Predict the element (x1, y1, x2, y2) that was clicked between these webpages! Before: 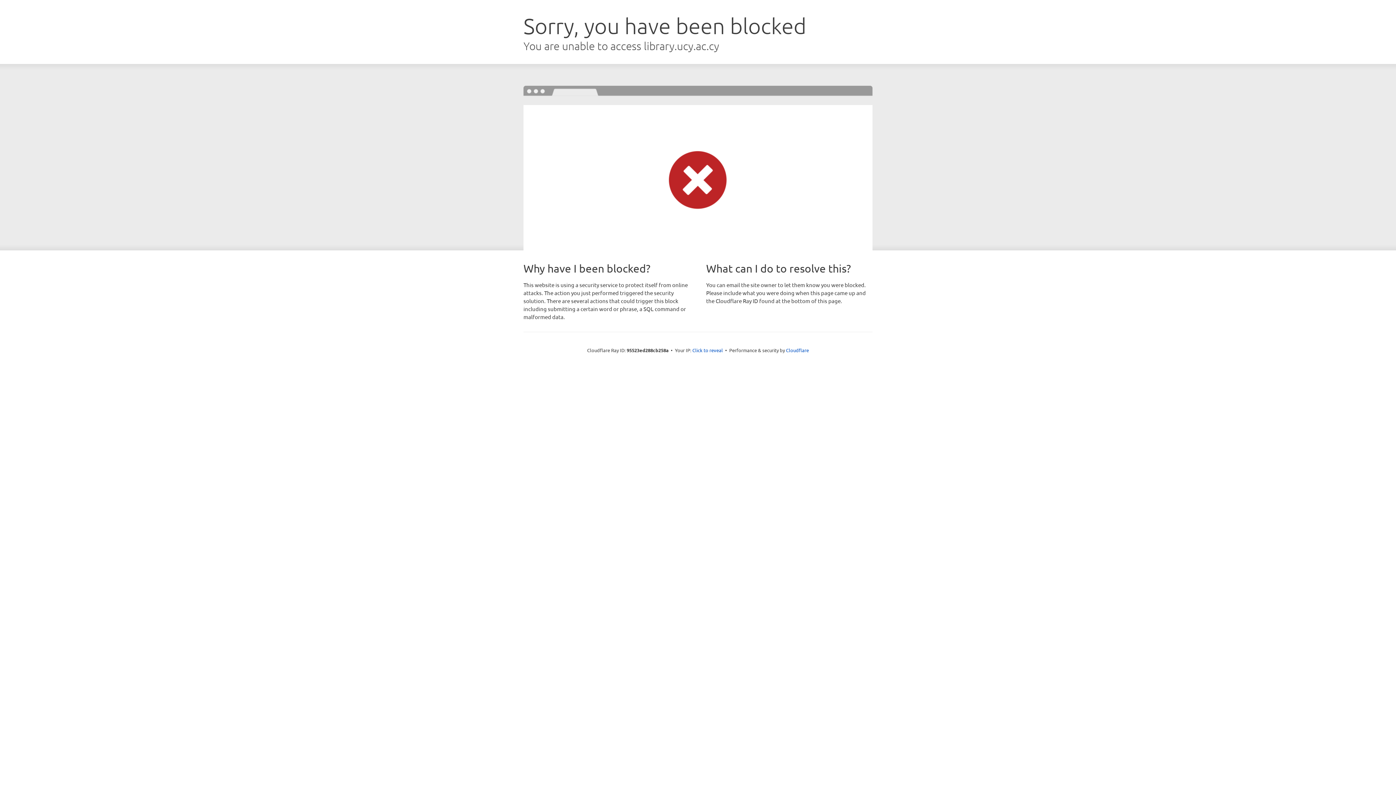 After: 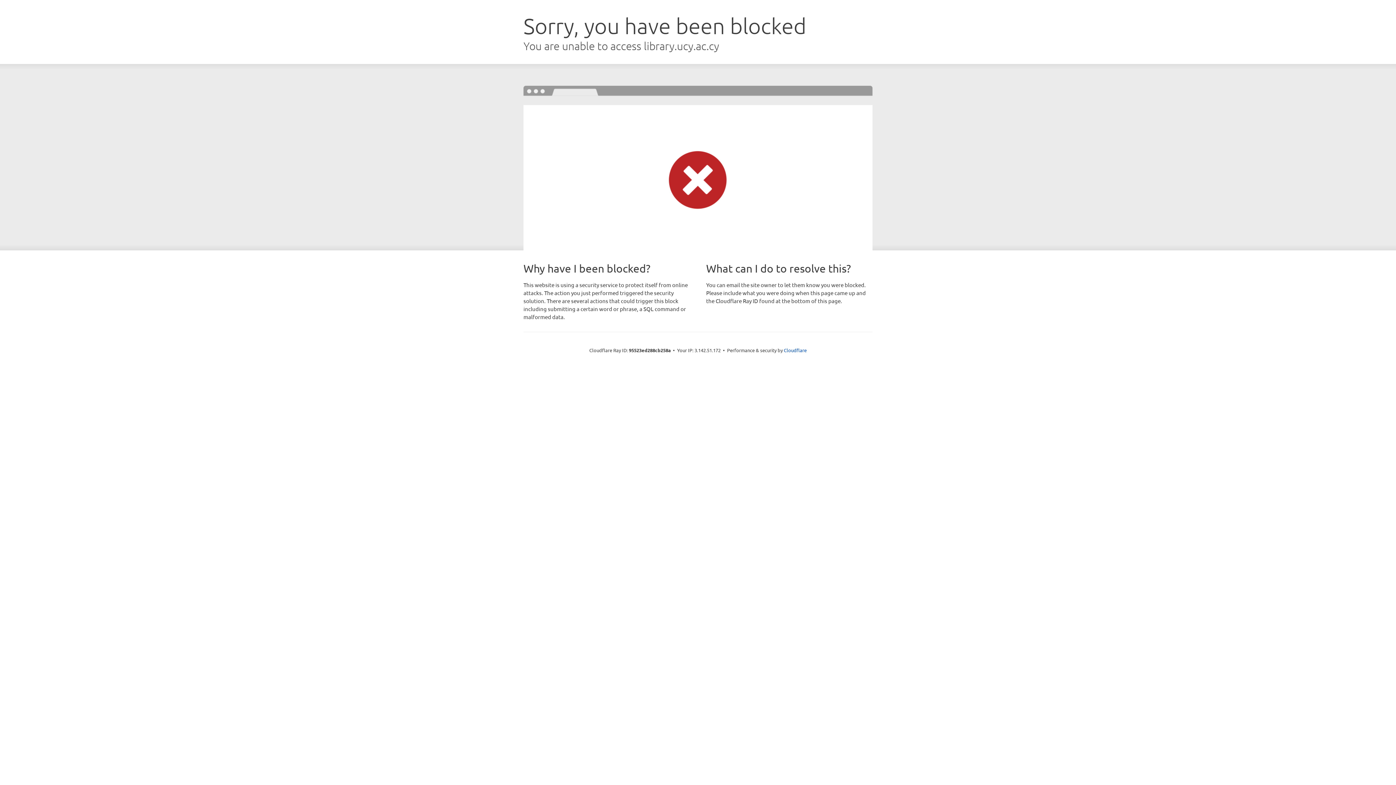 Action: label: Click to reveal bbox: (692, 346, 723, 353)